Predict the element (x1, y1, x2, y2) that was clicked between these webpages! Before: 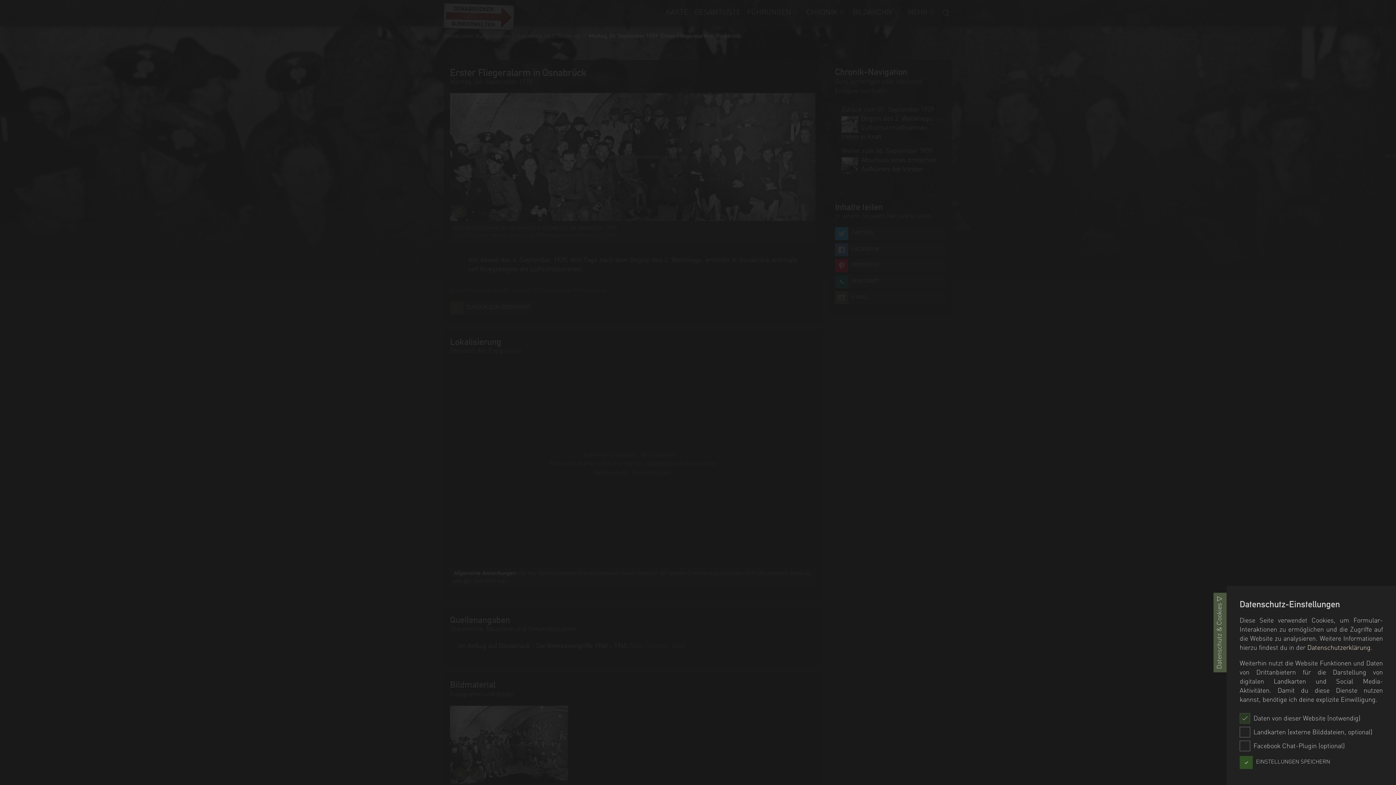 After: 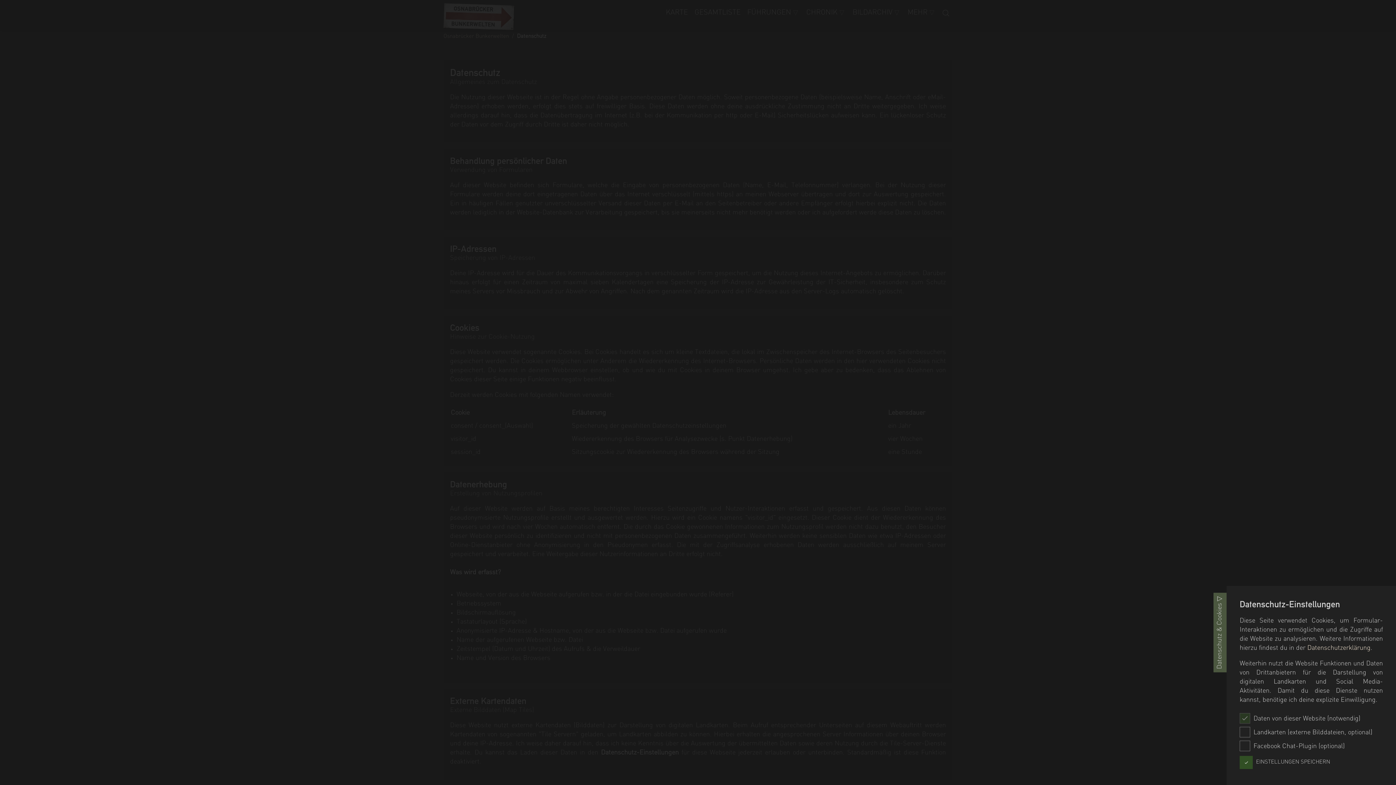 Action: label: Datenschutzerklärung bbox: (1307, 645, 1370, 651)